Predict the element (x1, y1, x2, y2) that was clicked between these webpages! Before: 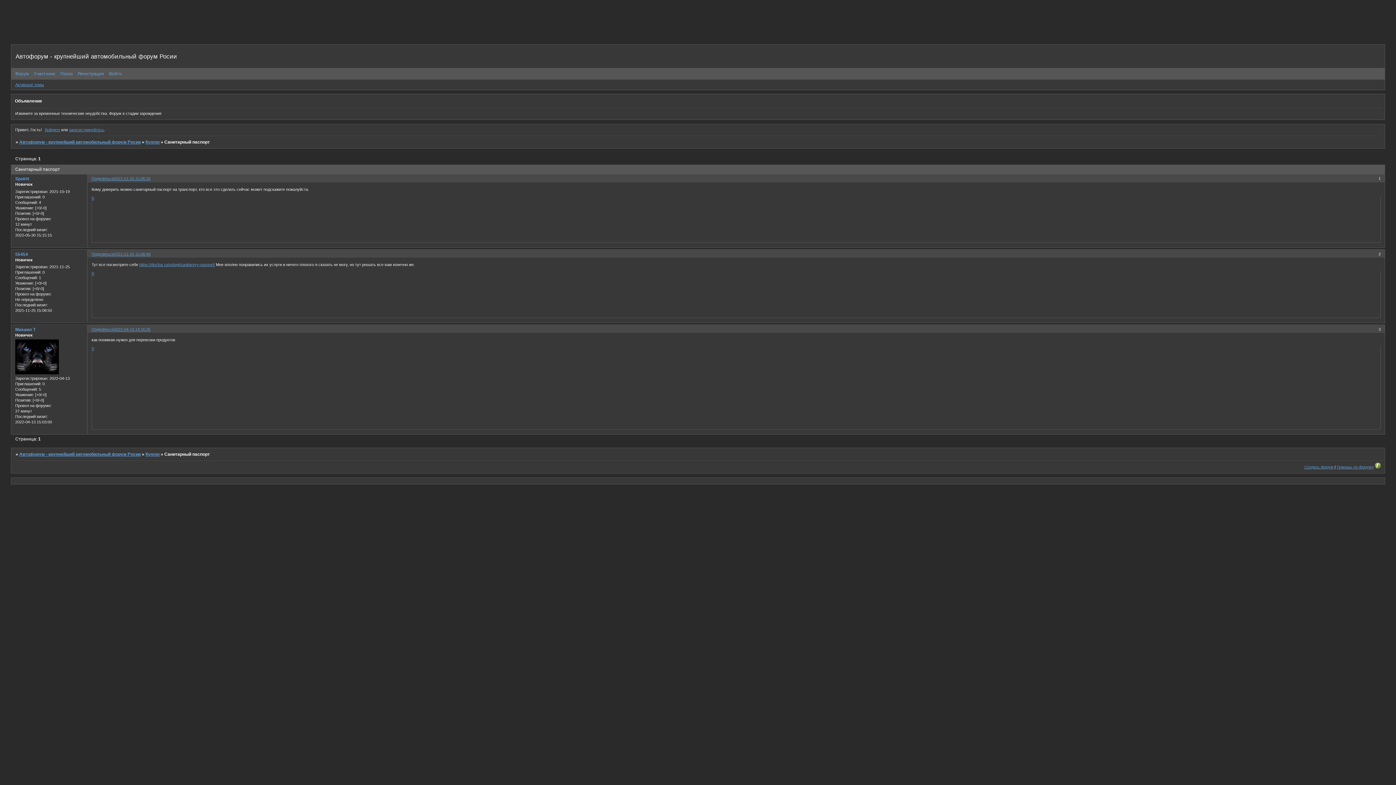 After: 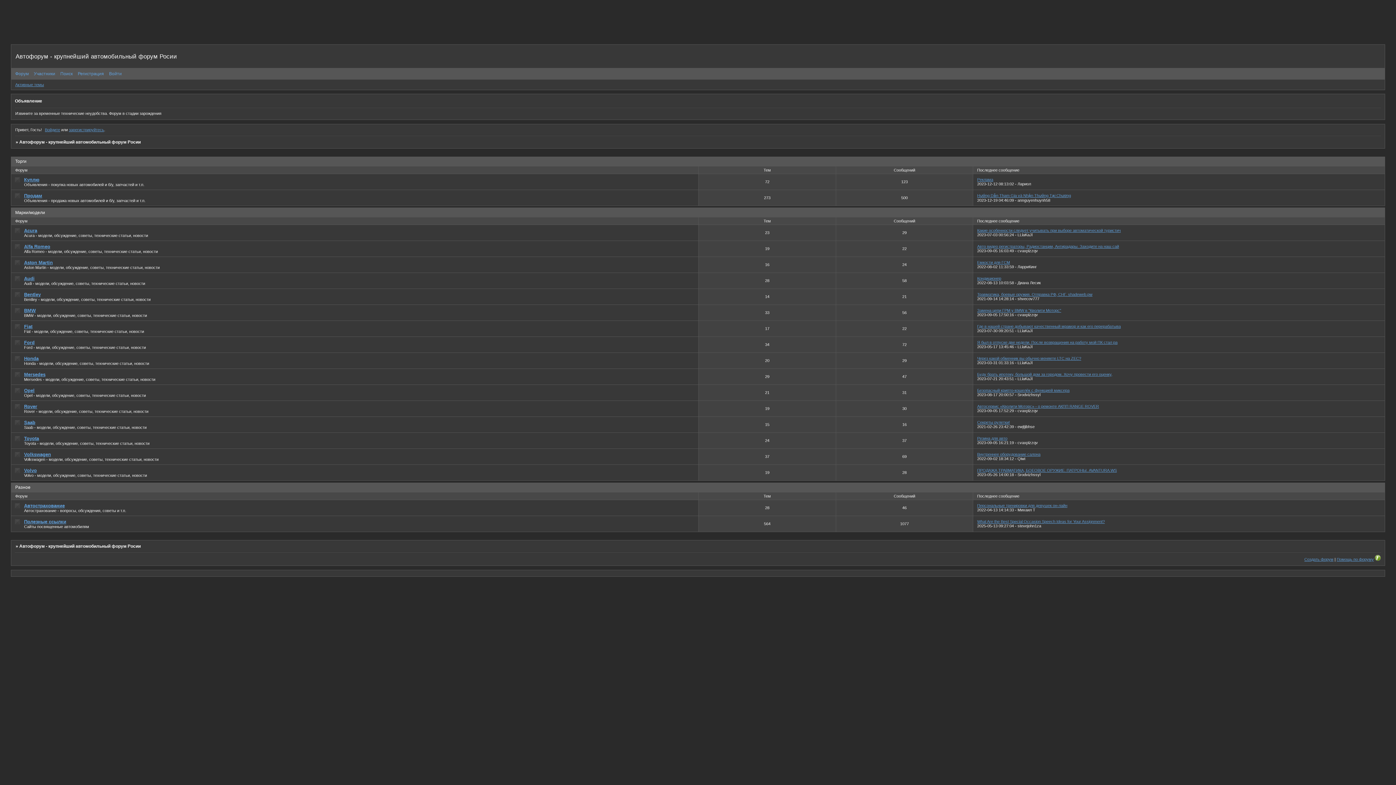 Action: bbox: (19, 451, 140, 457) label: Автофорум - крупнейший автомобильный форум Росии